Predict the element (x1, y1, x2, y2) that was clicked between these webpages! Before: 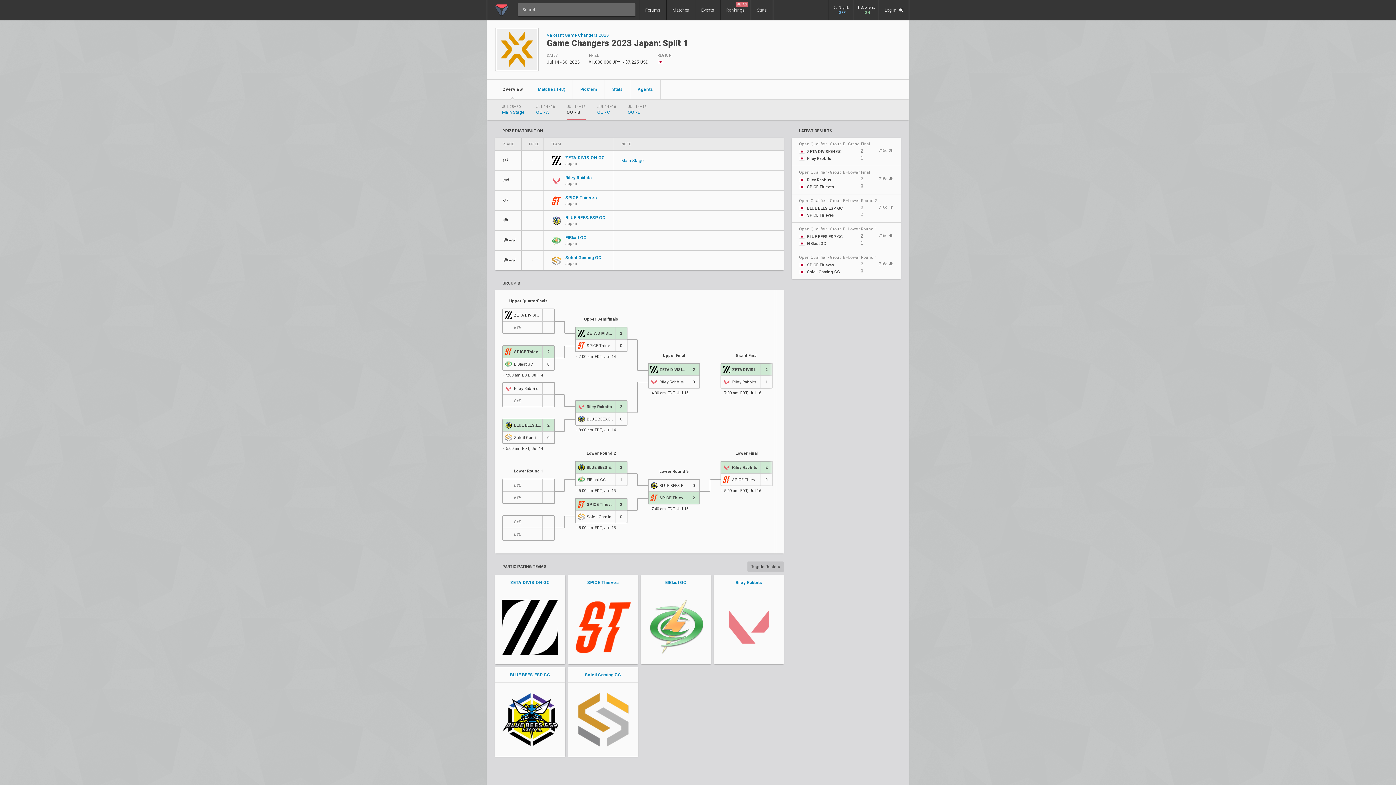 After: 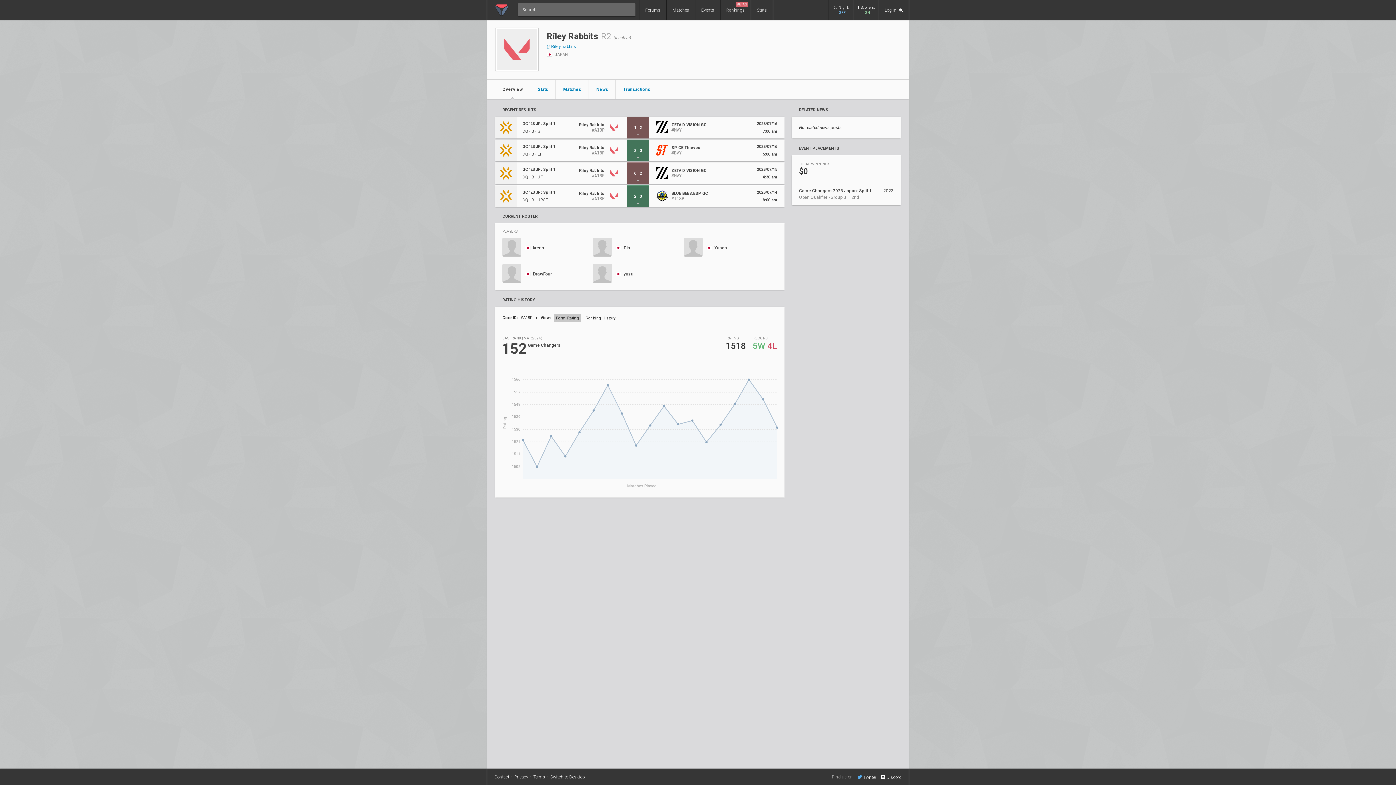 Action: bbox: (714, 575, 784, 590) label: Riley Rabbits